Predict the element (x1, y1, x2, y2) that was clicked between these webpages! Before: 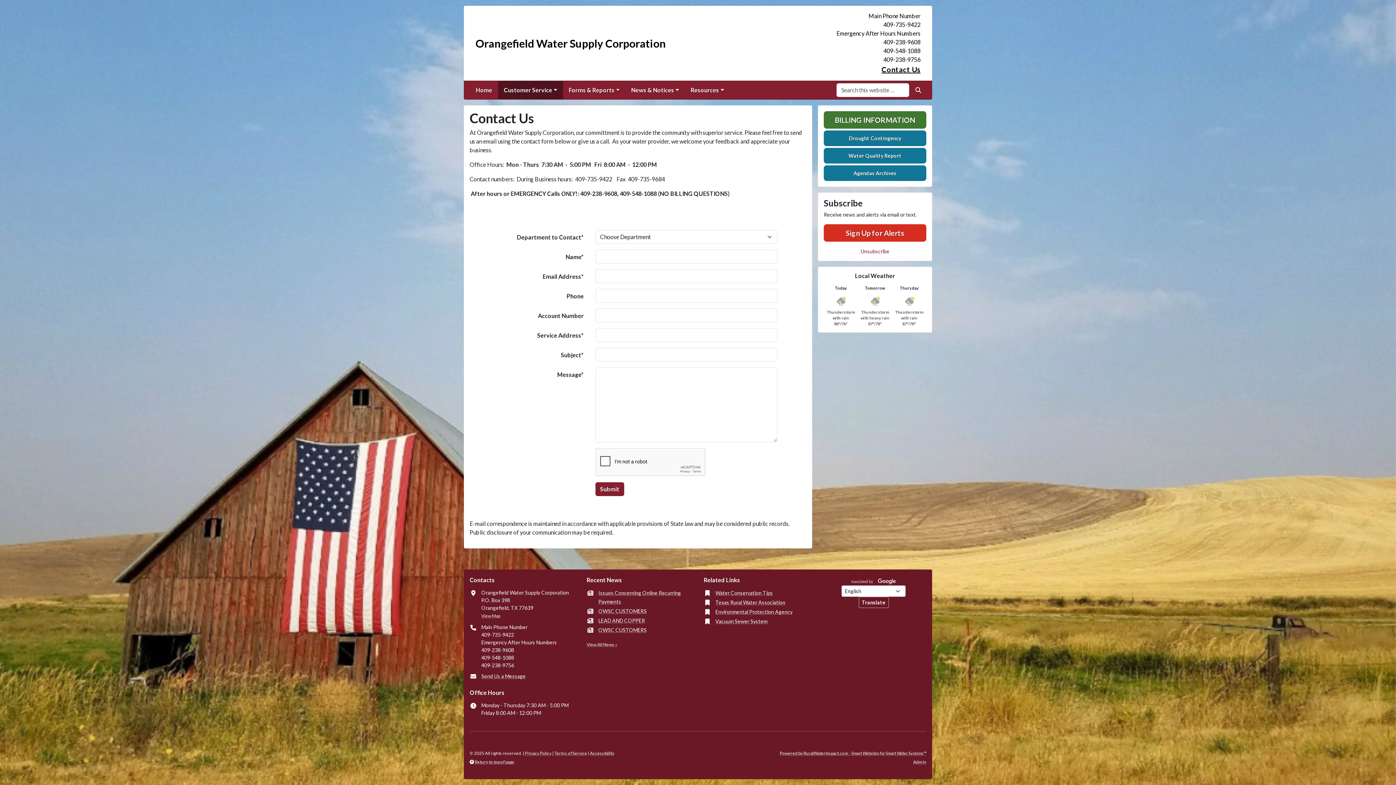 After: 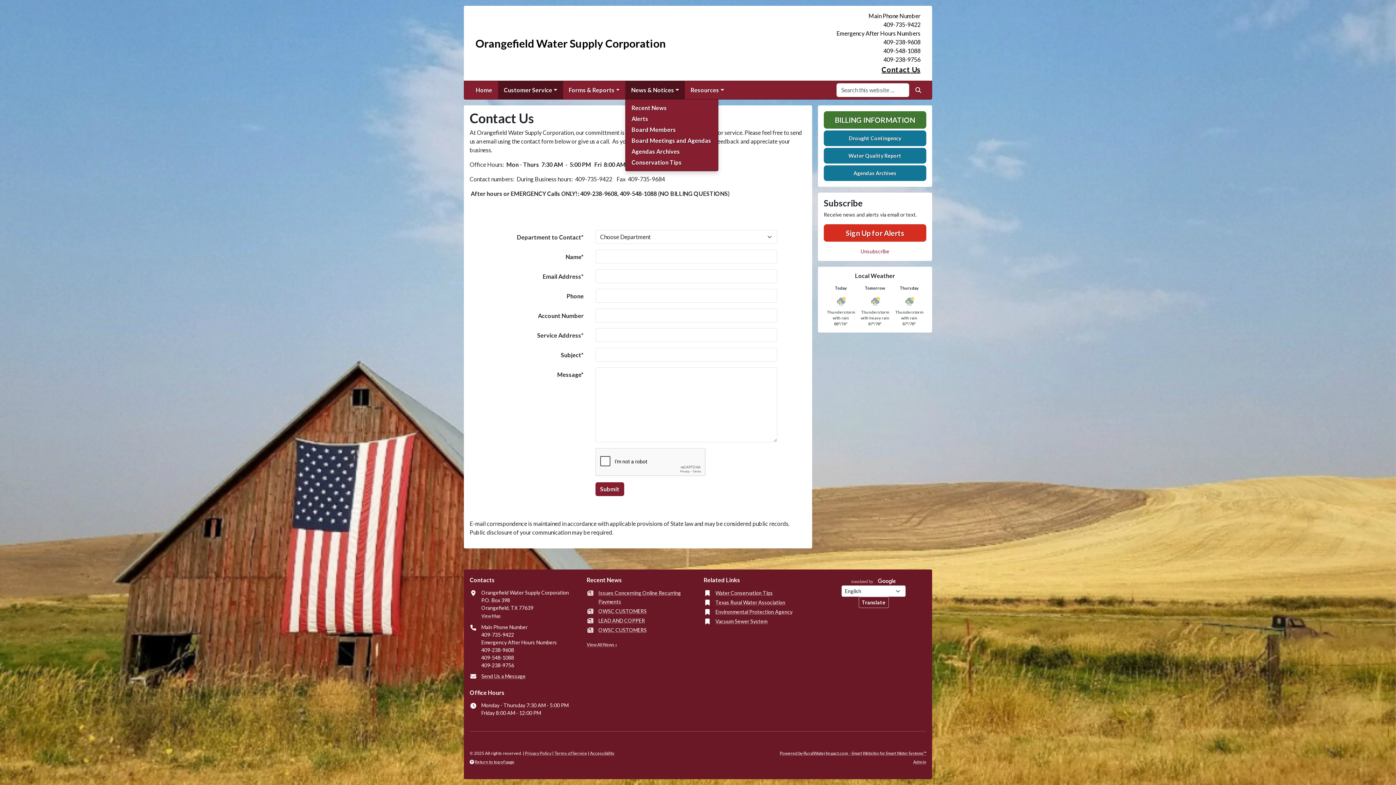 Action: bbox: (625, 81, 685, 99) label: News & Notices